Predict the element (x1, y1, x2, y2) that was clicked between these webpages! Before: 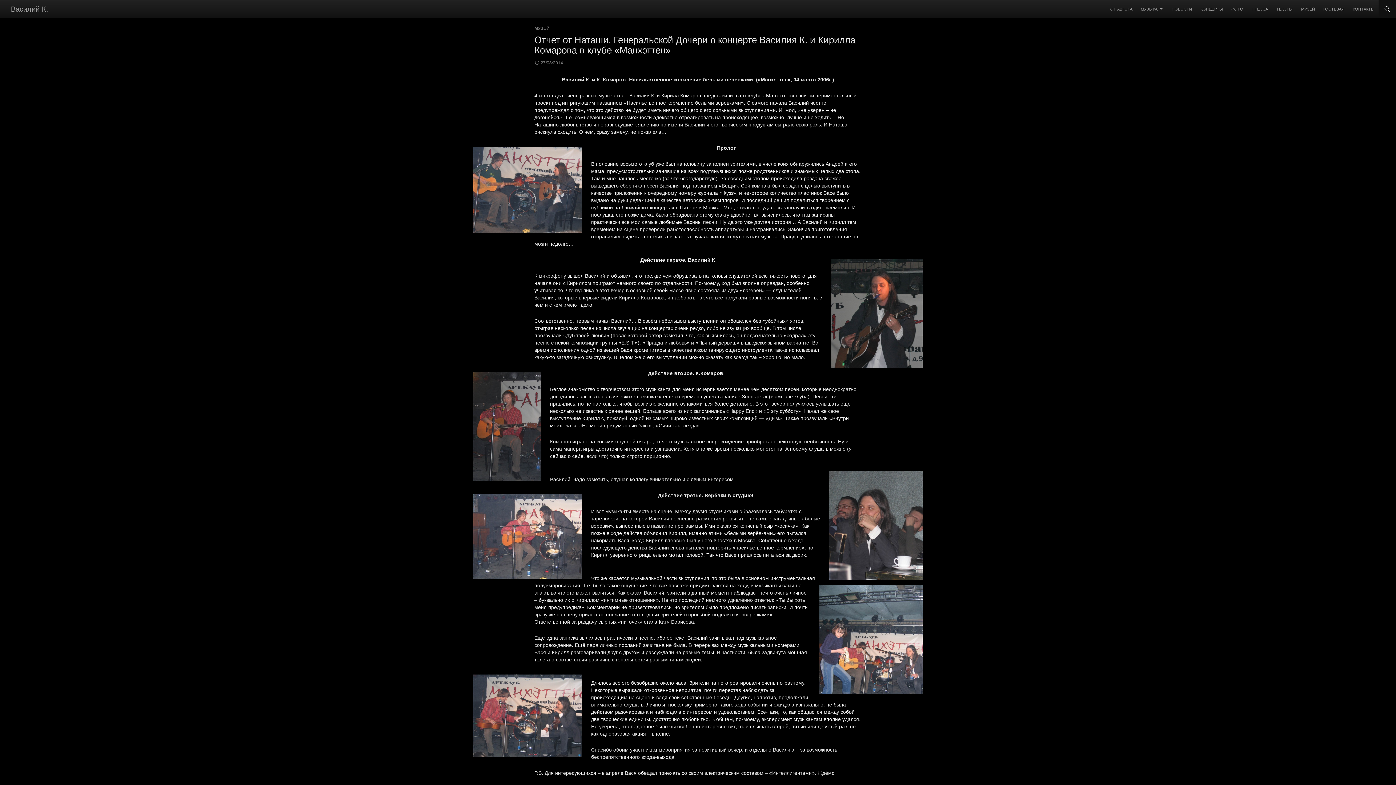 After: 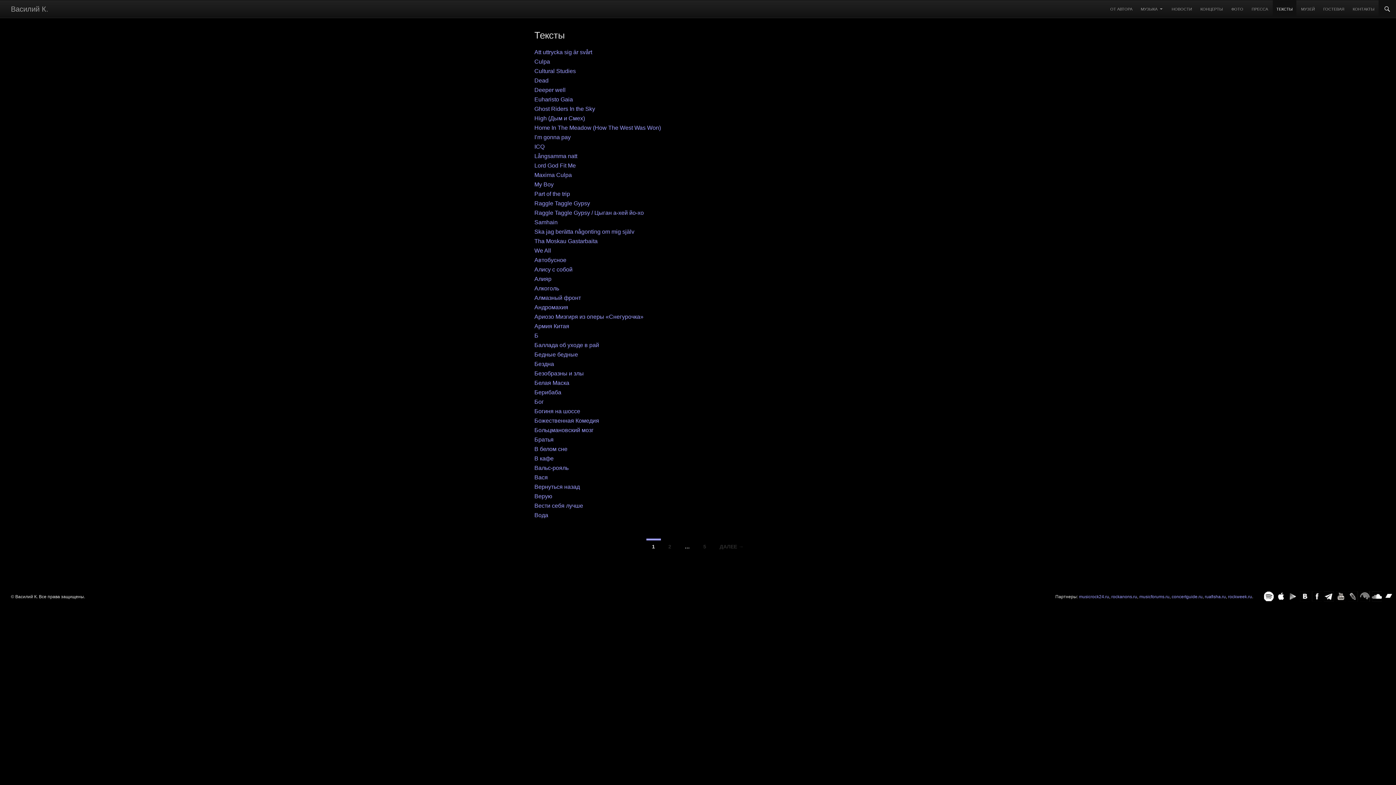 Action: bbox: (1273, 0, 1296, 17) label: ТЕКСТЫ